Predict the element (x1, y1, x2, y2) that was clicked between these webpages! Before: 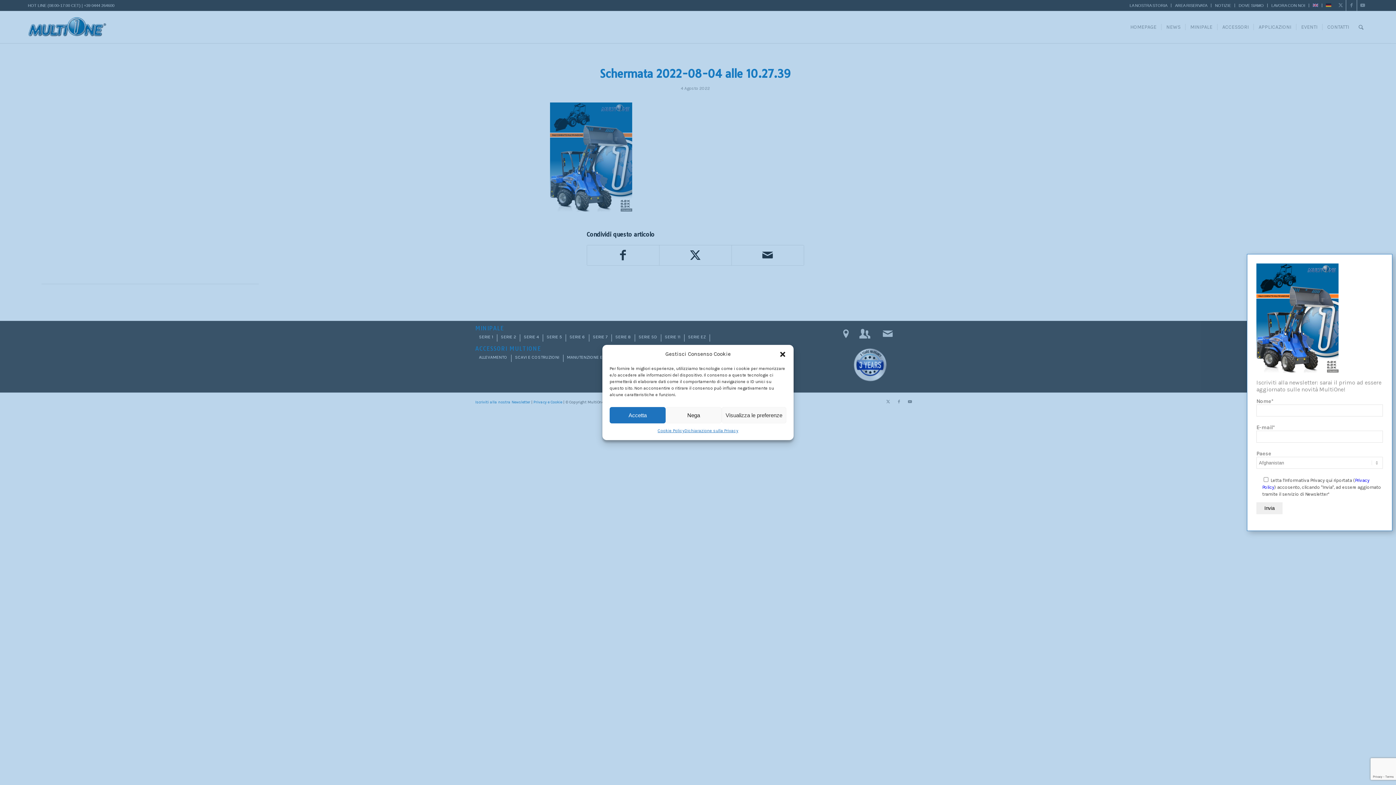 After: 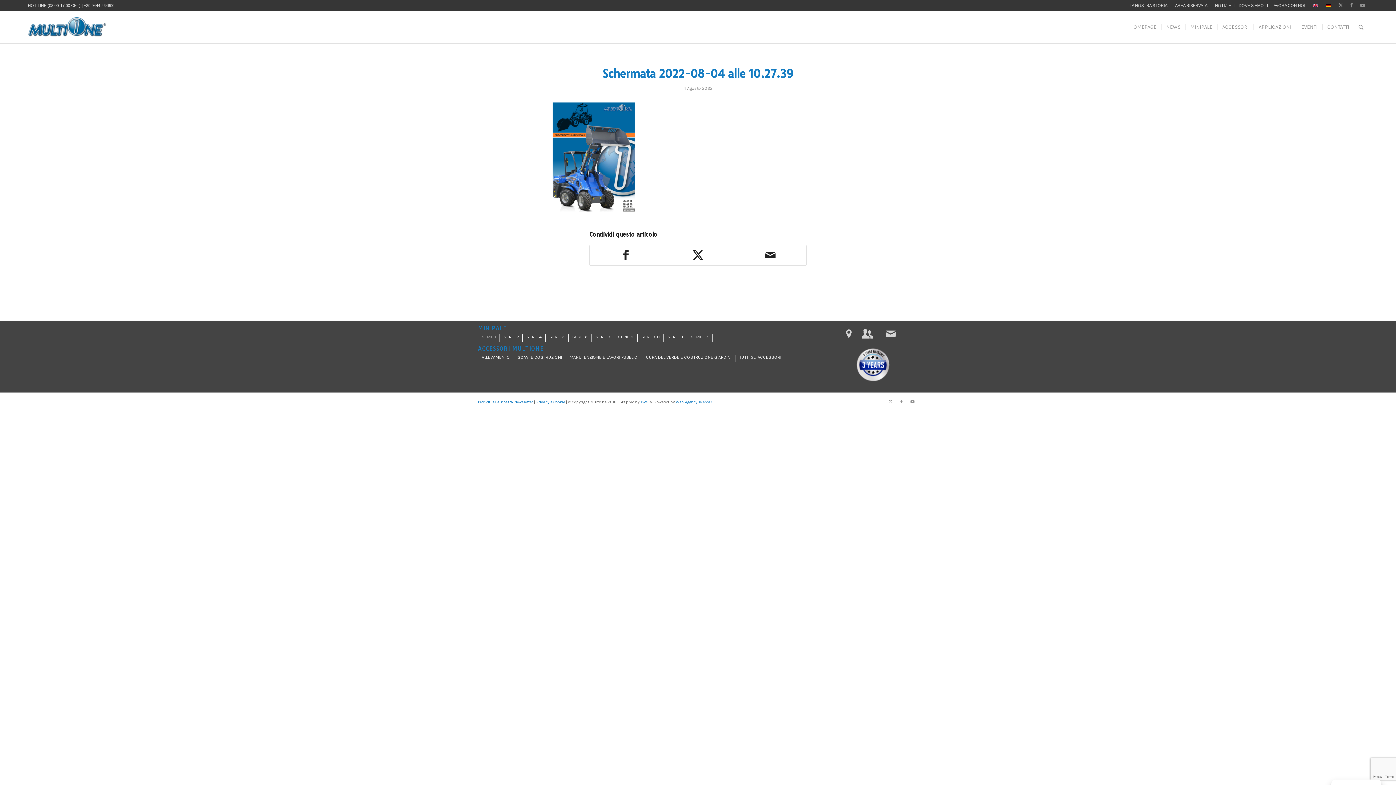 Action: label: Nega bbox: (665, 407, 721, 423)